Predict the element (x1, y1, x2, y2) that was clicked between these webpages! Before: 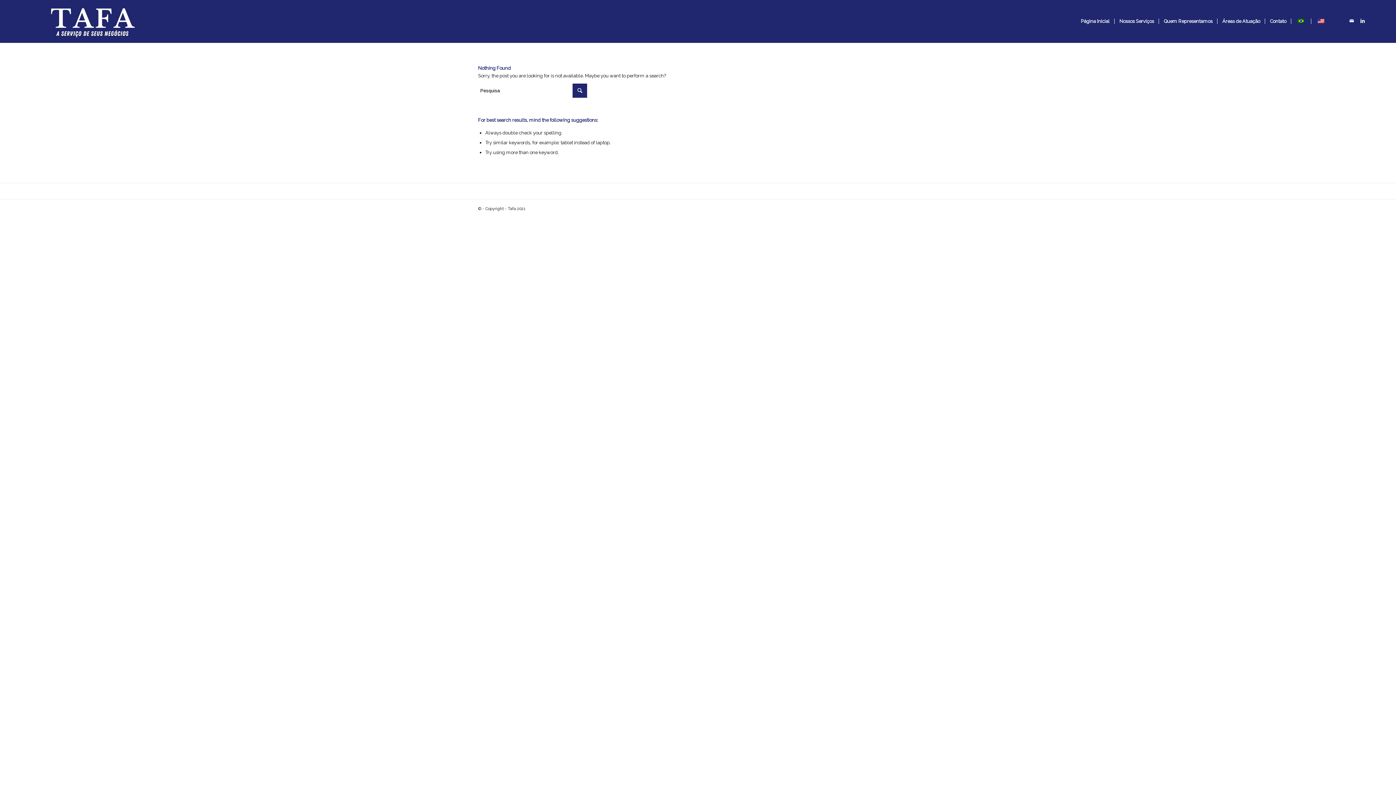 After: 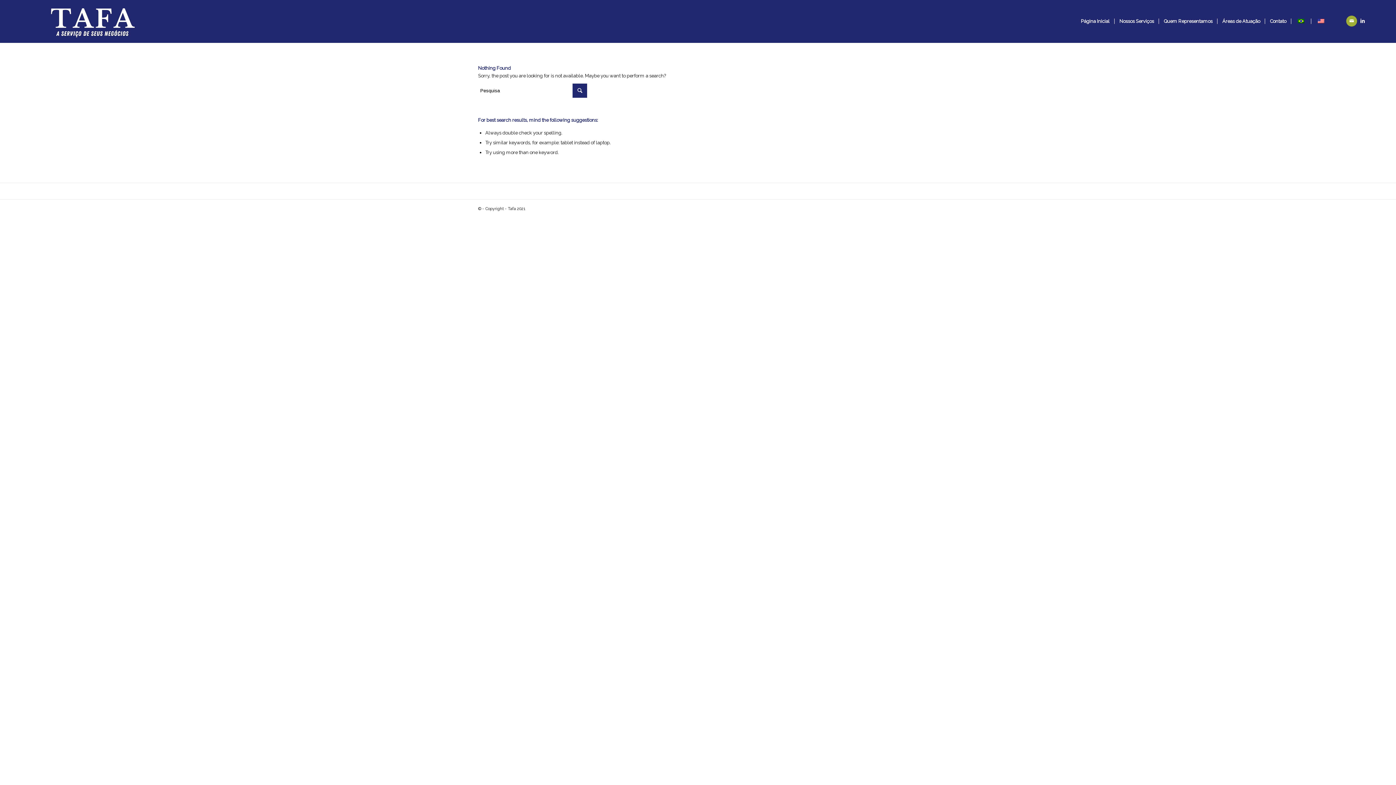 Action: label: Link to Mail bbox: (1346, 15, 1357, 26)